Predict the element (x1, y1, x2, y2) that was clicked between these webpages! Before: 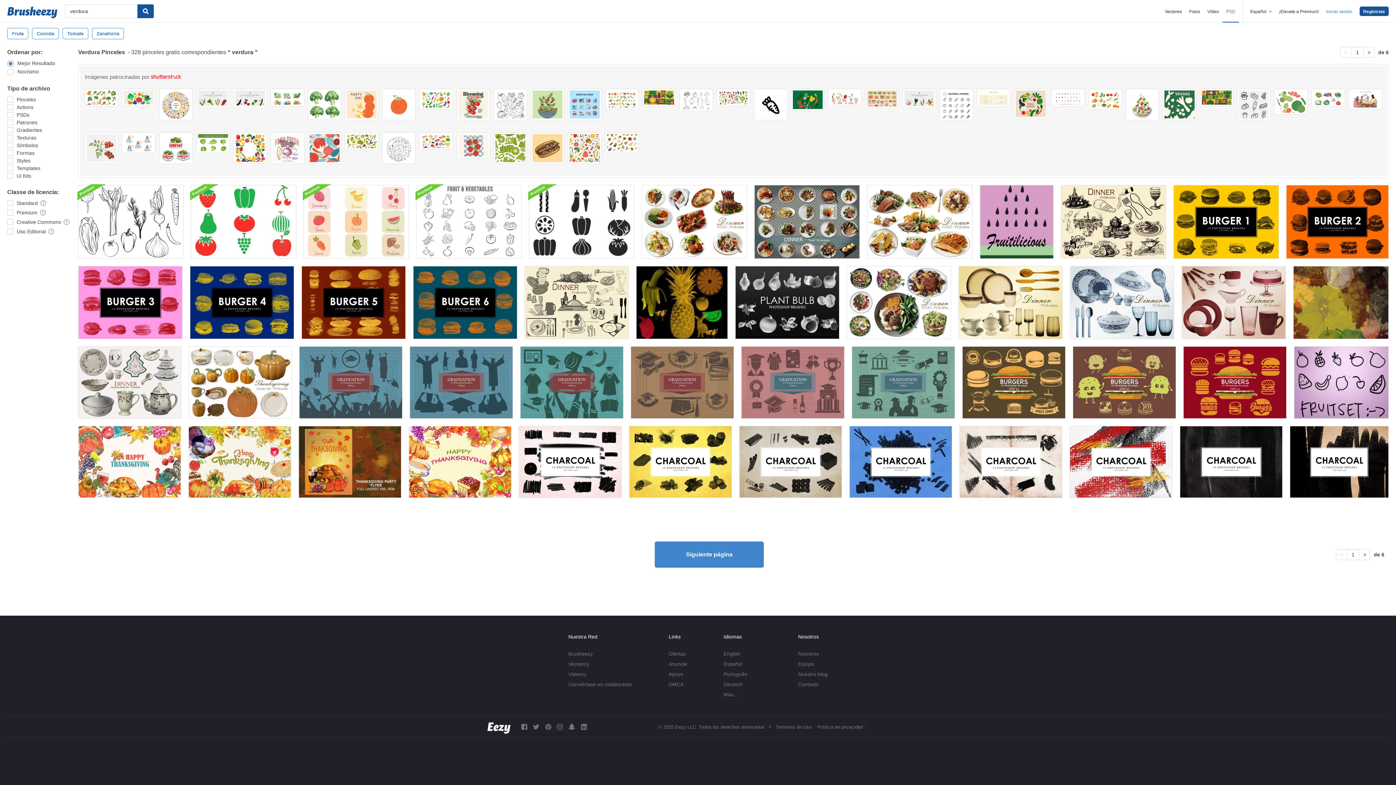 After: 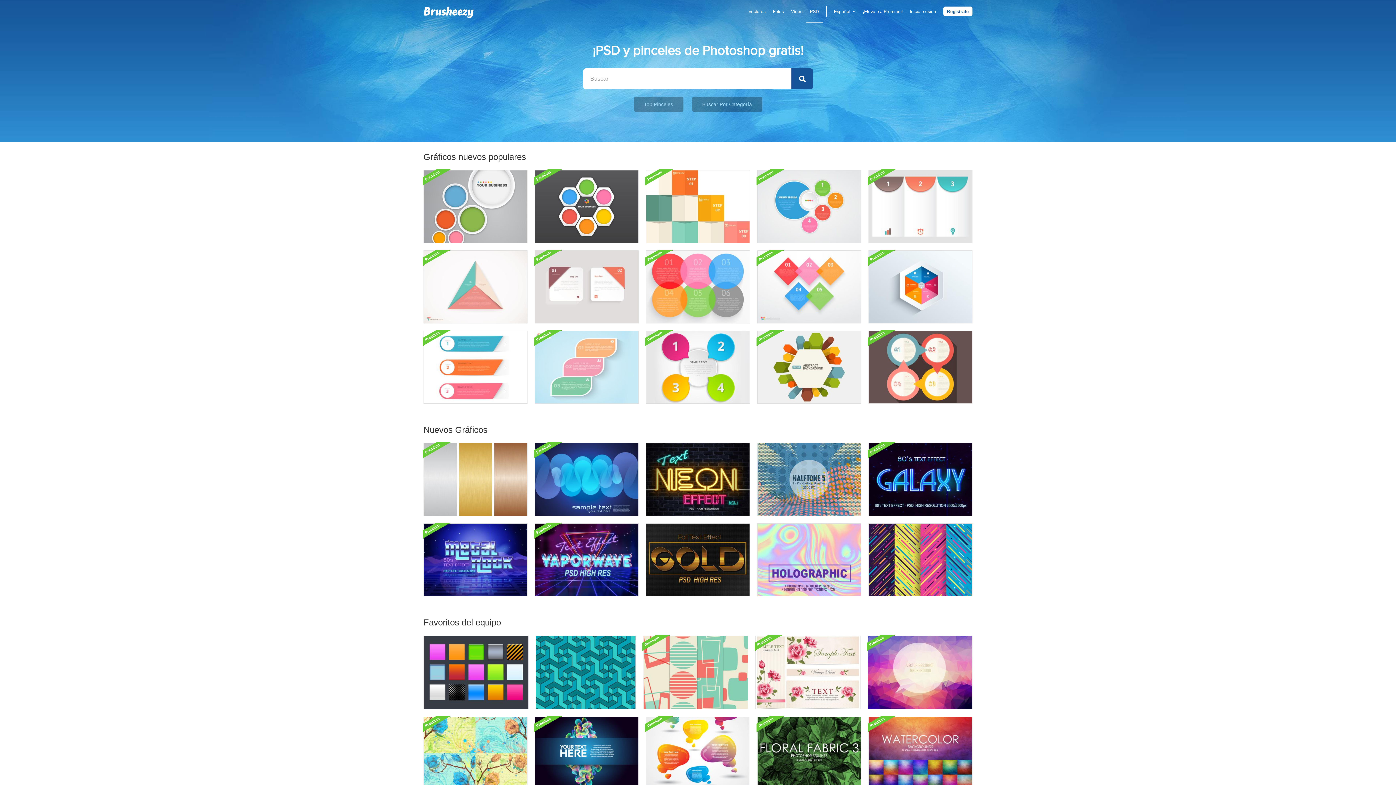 Action: label: Brusheezy bbox: (568, 651, 592, 657)